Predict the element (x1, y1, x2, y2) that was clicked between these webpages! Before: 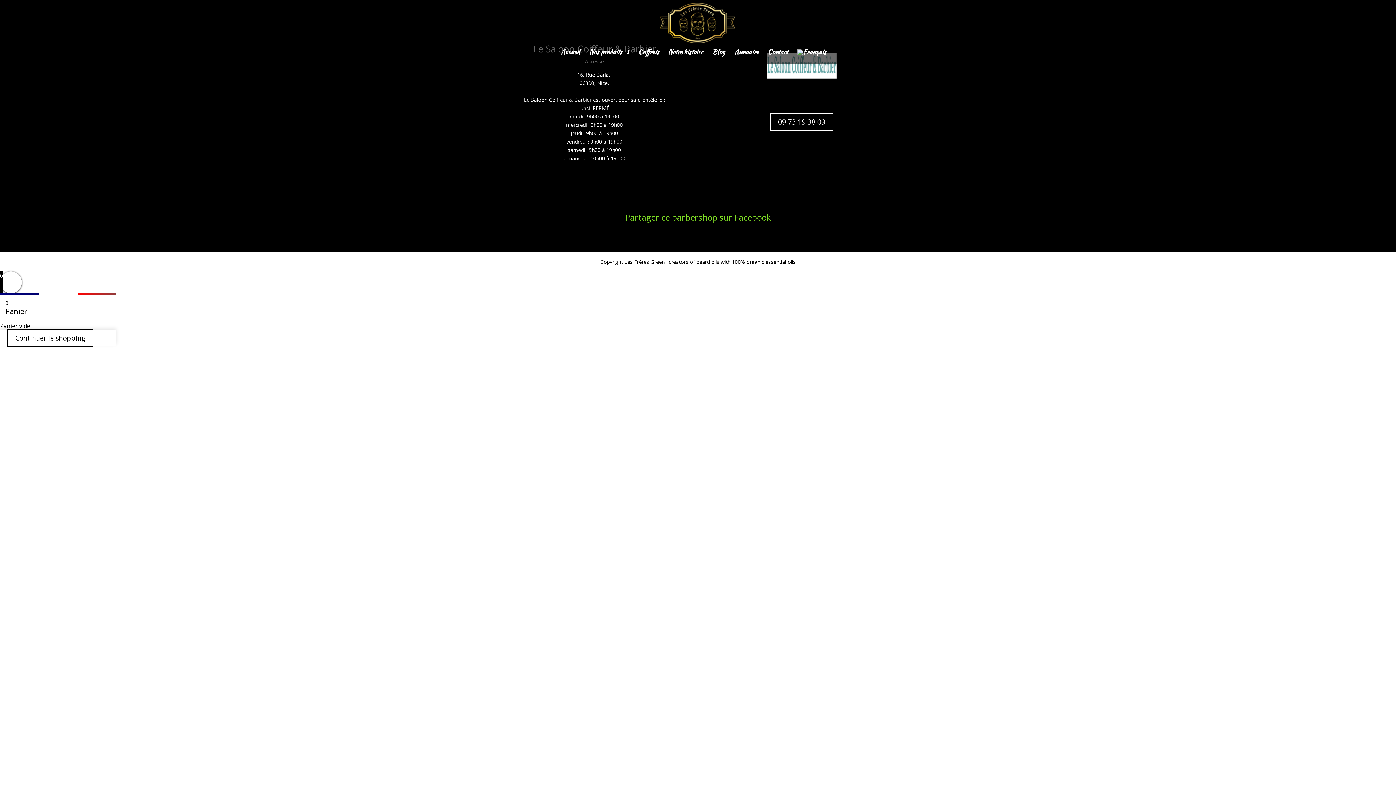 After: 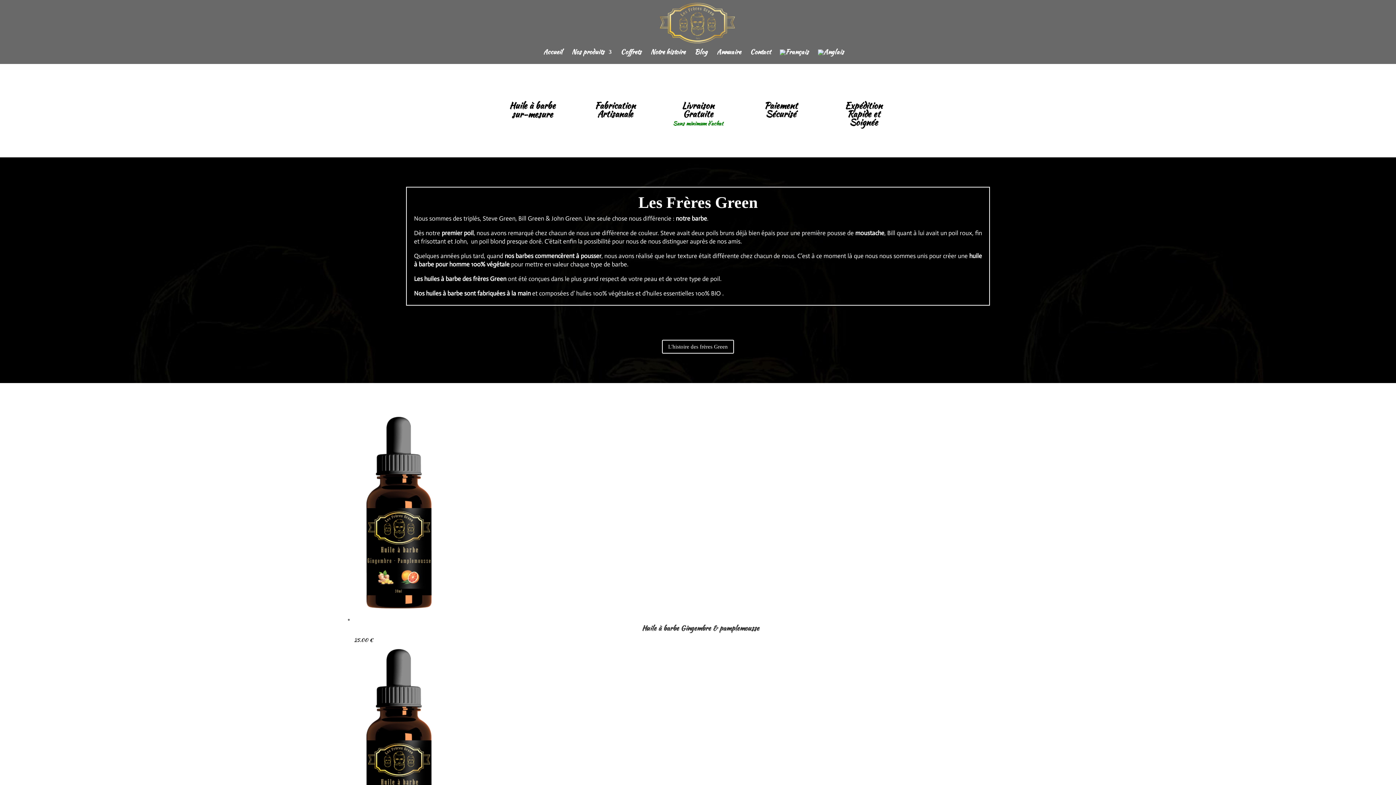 Action: bbox: (657, 19, 739, 26)